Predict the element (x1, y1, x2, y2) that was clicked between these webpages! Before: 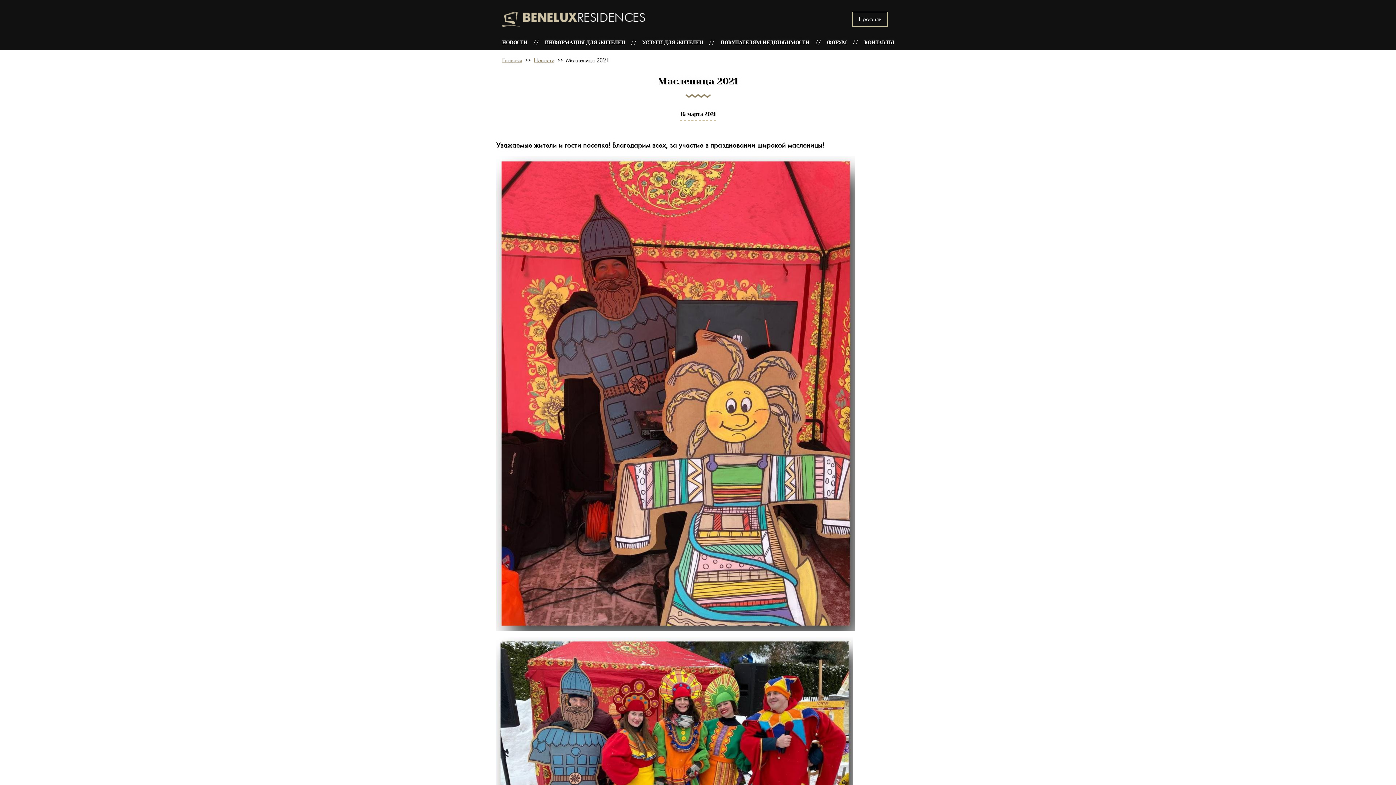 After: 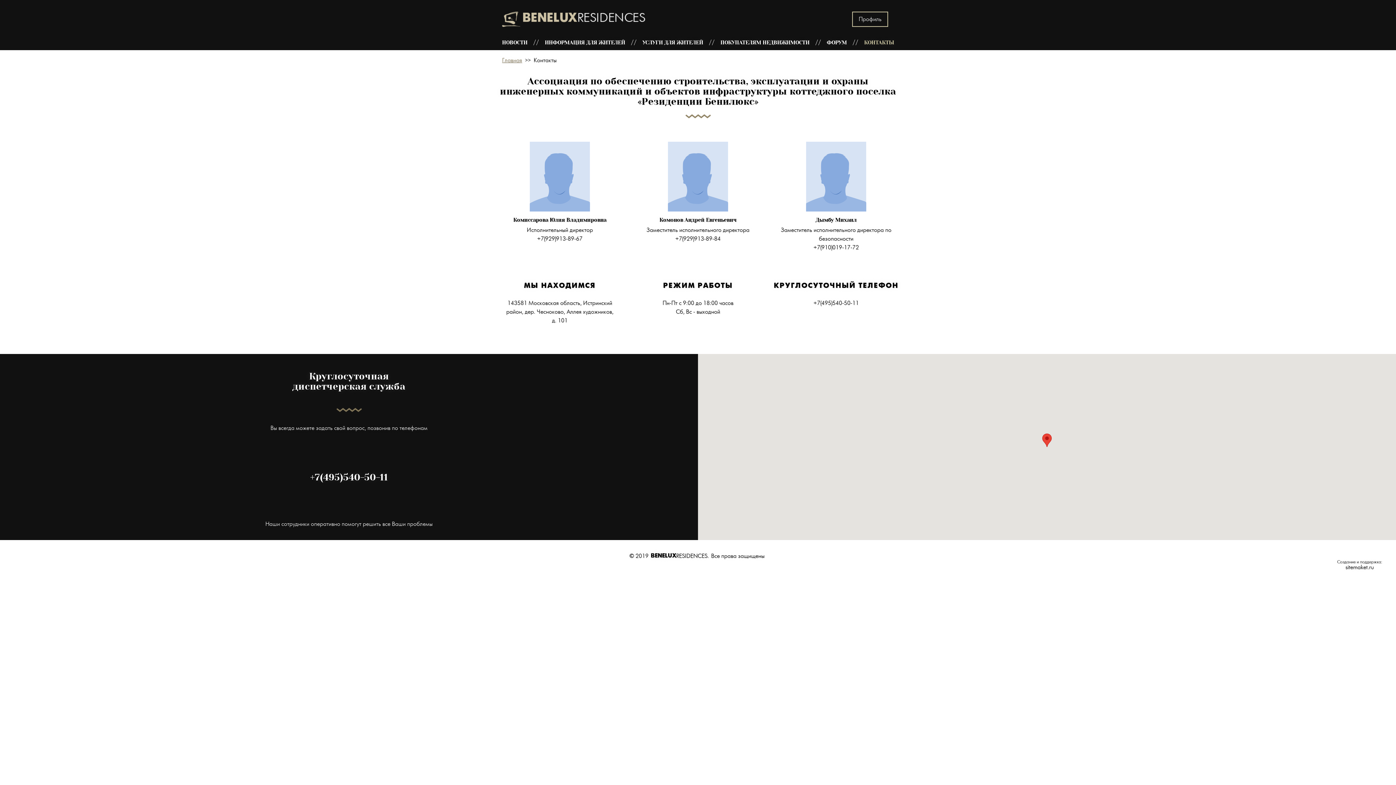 Action: bbox: (864, 38, 894, 47) label: КОНТАКТЫ